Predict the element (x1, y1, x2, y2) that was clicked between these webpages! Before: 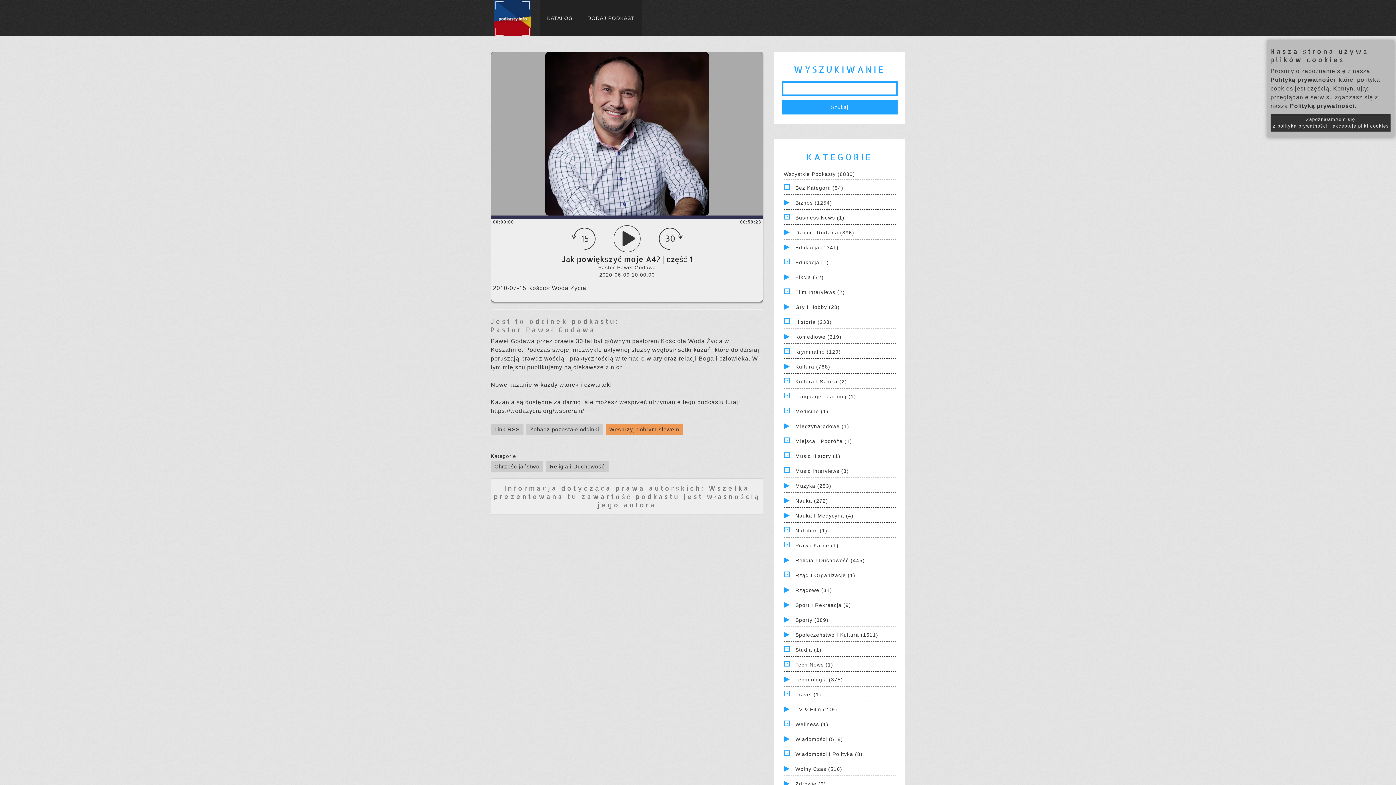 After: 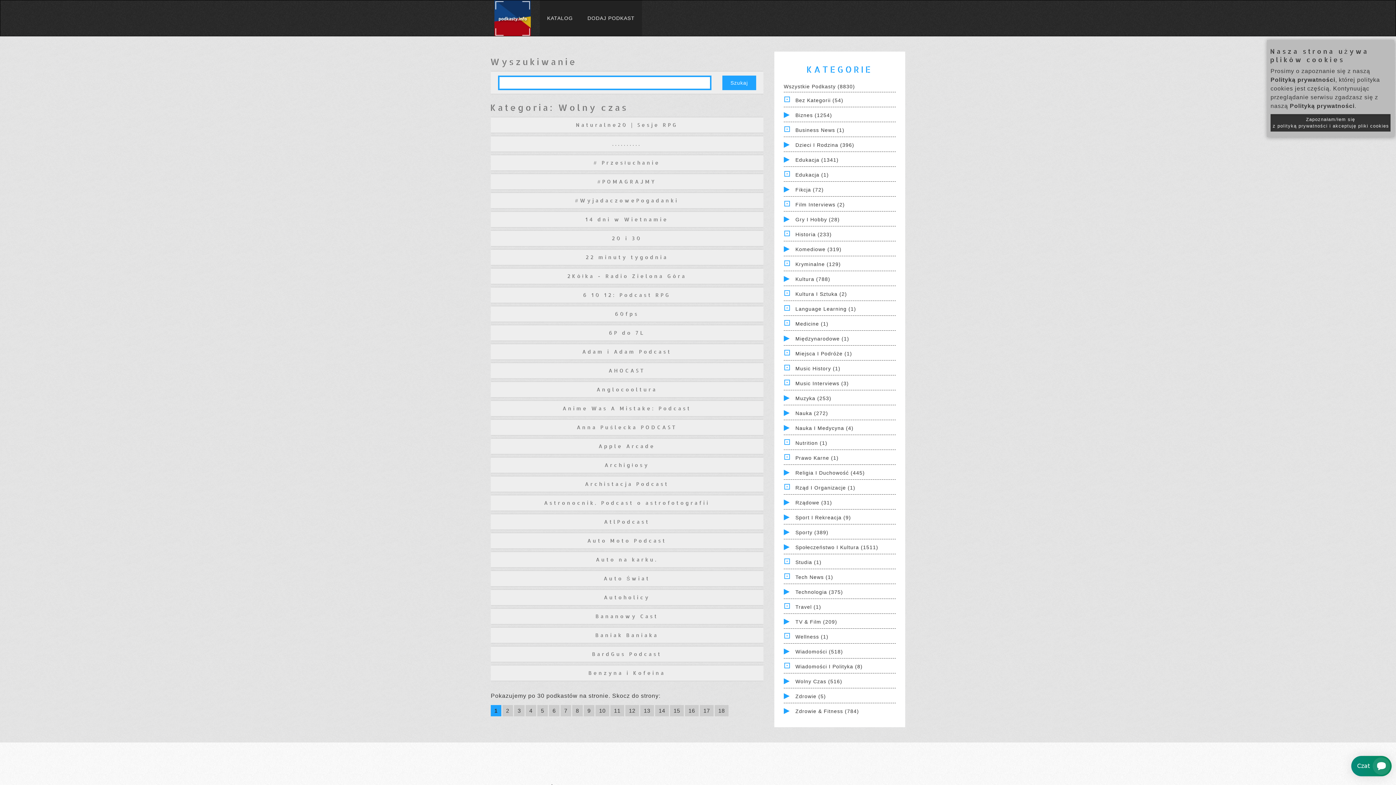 Action: label: Wolny Czas (516) bbox: (795, 766, 842, 772)